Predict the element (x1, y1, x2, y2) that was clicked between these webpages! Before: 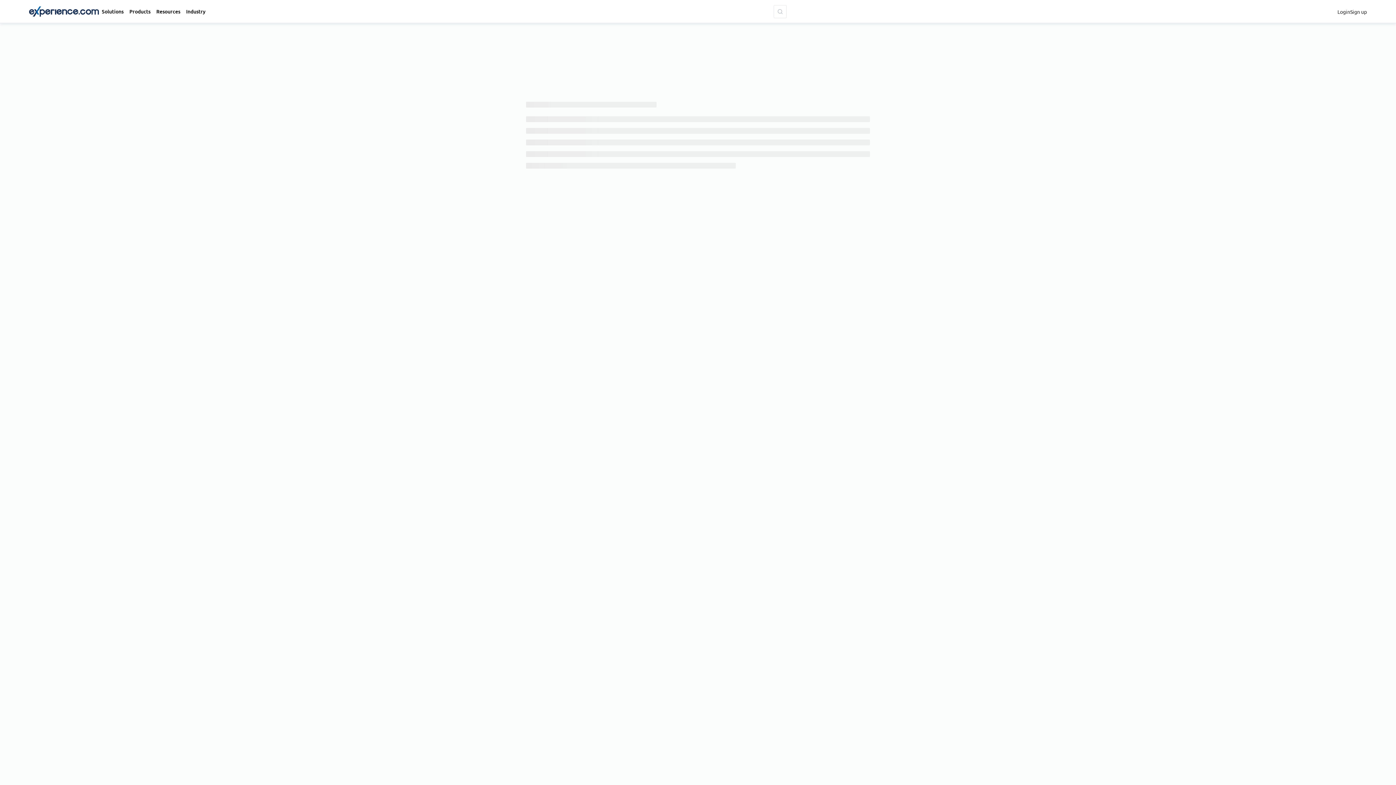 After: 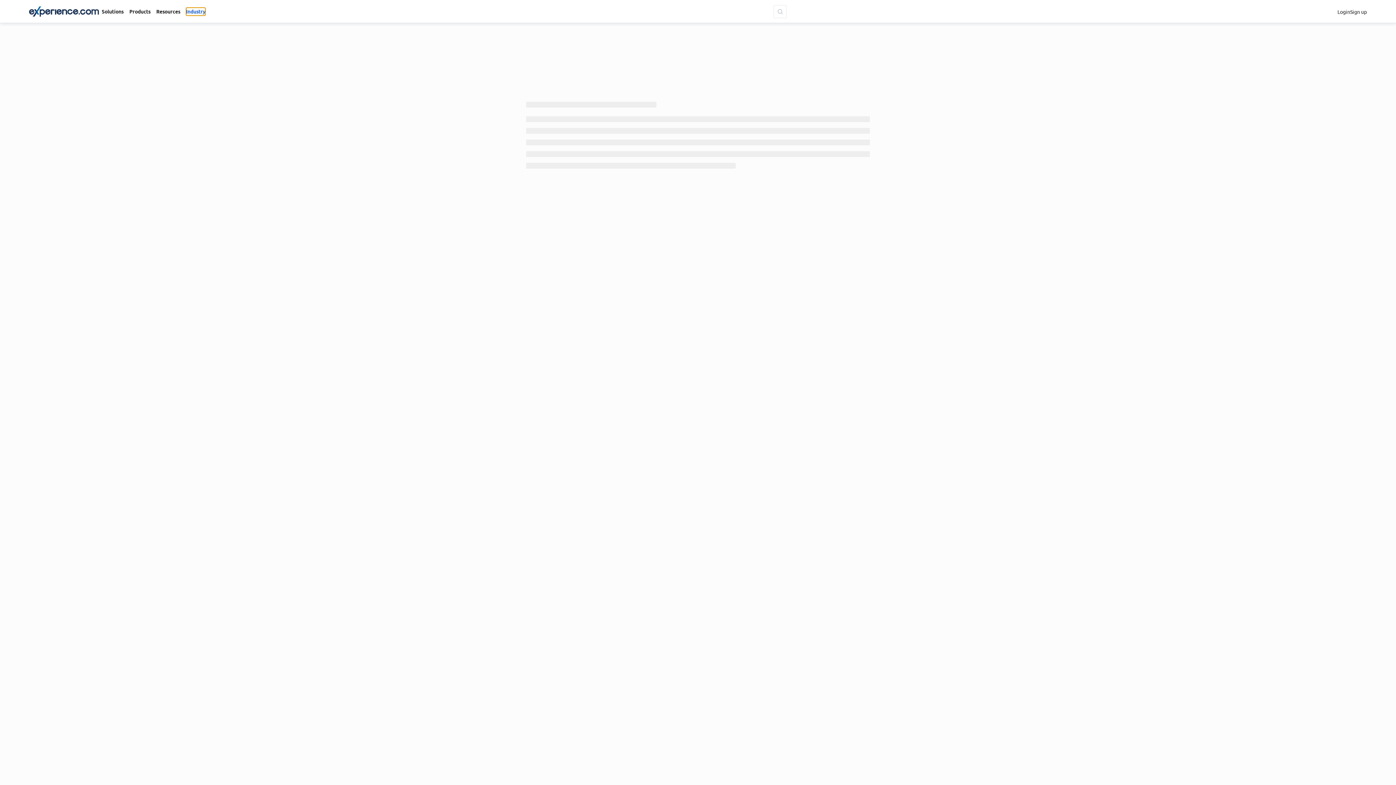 Action: label: Industry bbox: (186, 7, 205, 15)